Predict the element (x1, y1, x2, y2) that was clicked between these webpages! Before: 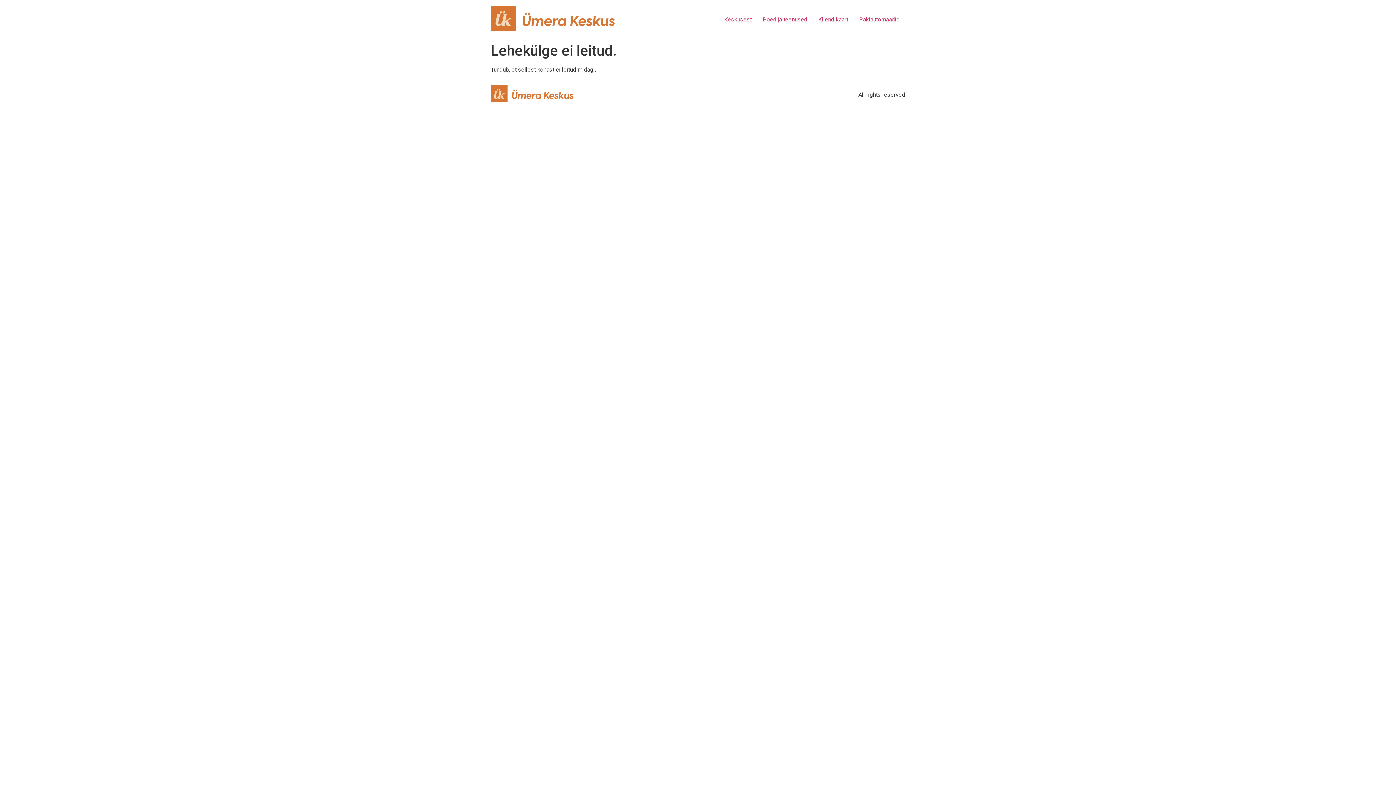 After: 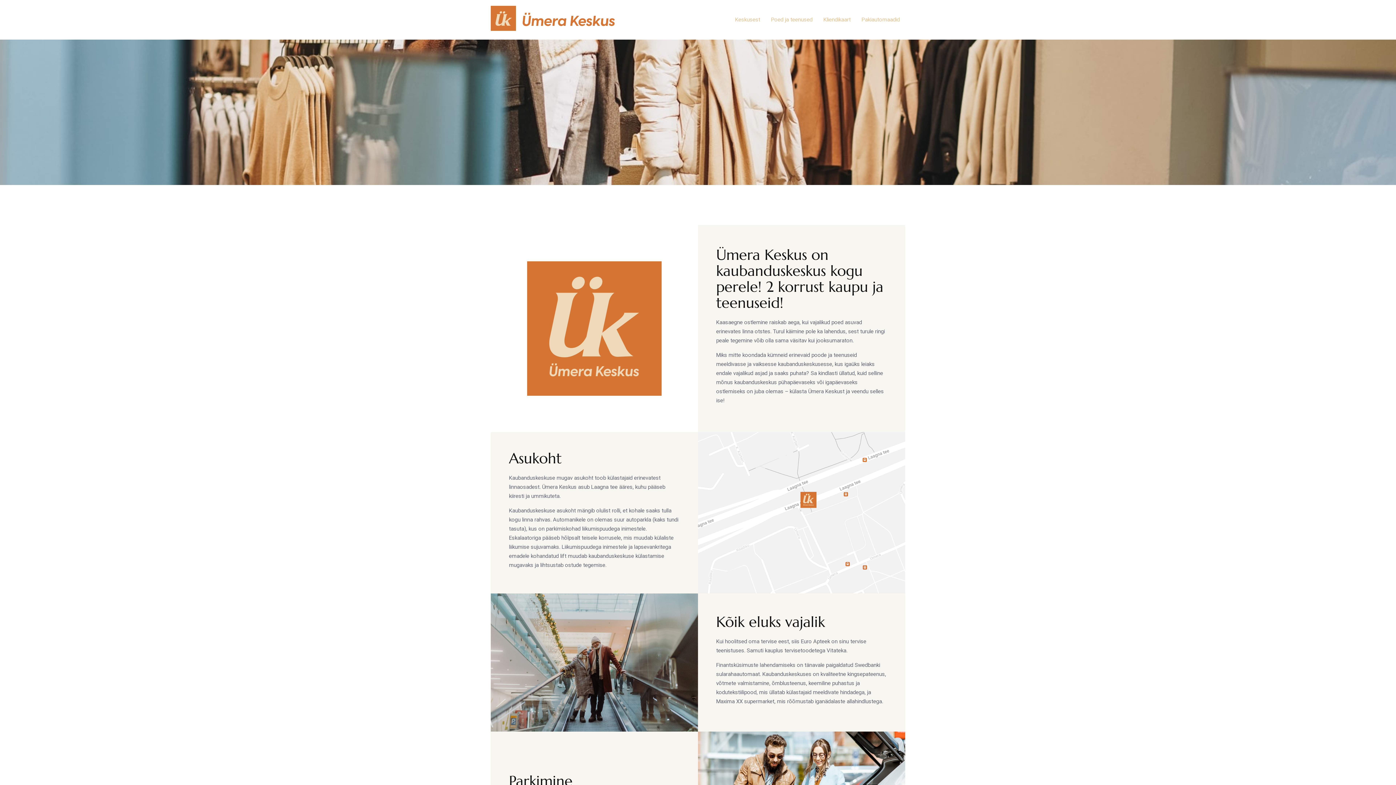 Action: bbox: (718, 12, 757, 26) label: Keskusest